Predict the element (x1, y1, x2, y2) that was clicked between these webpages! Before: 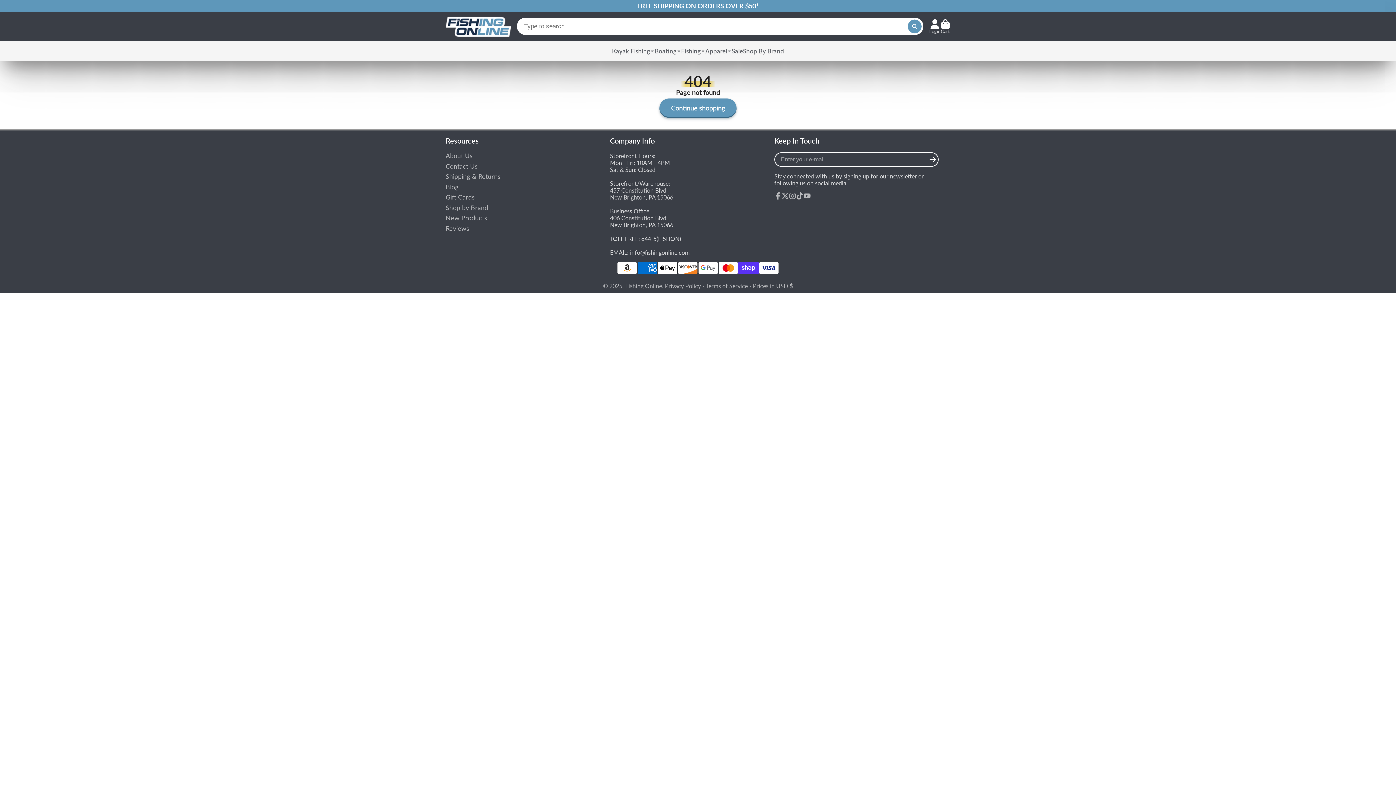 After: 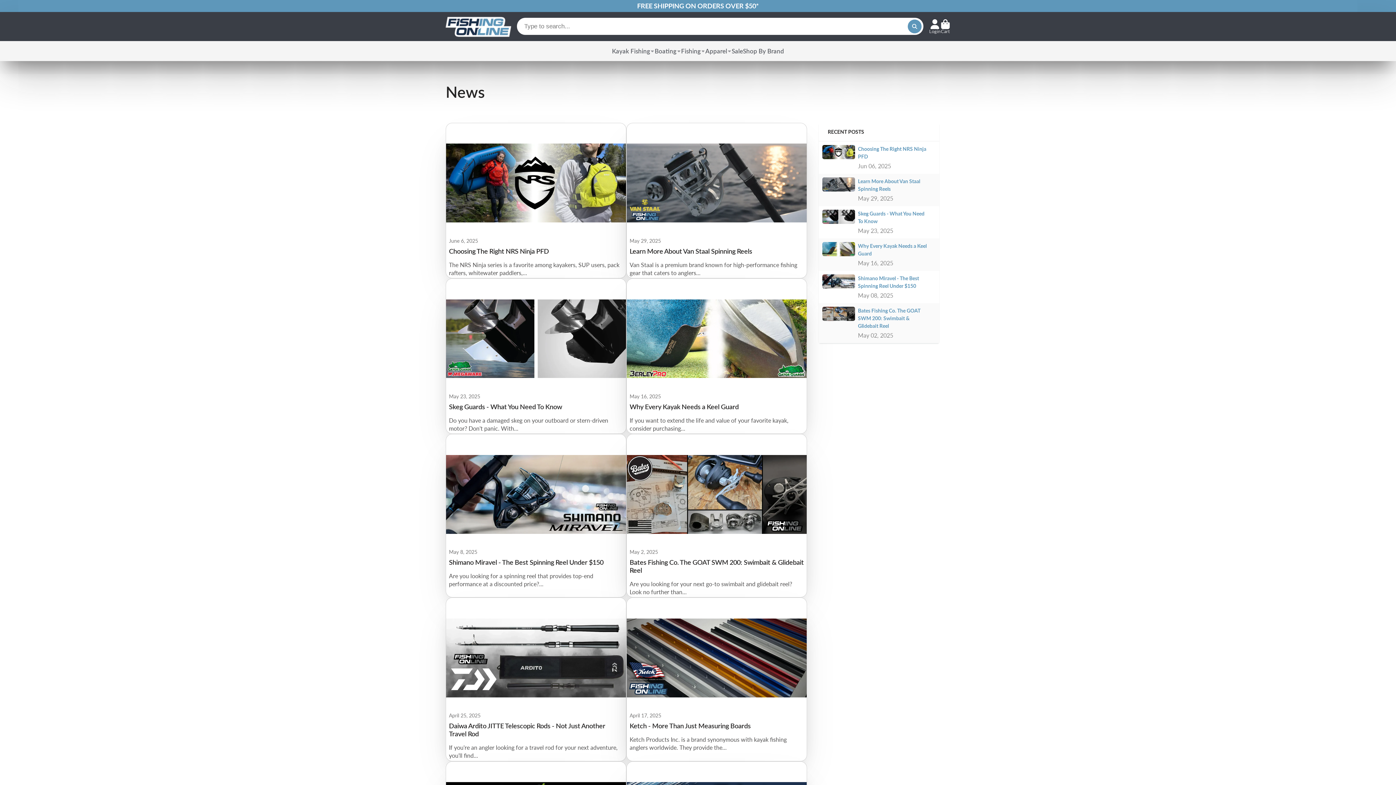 Action: bbox: (445, 183, 610, 190) label: Blog